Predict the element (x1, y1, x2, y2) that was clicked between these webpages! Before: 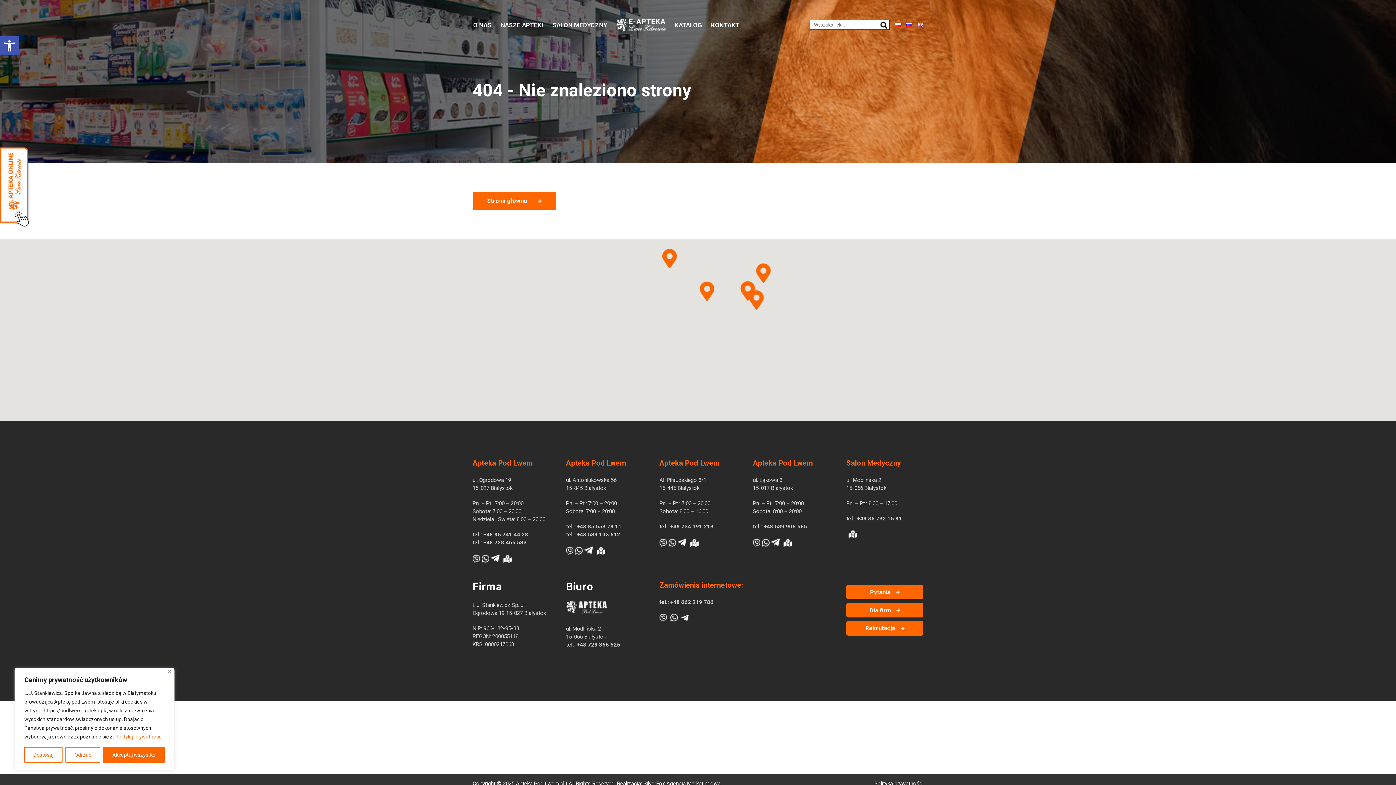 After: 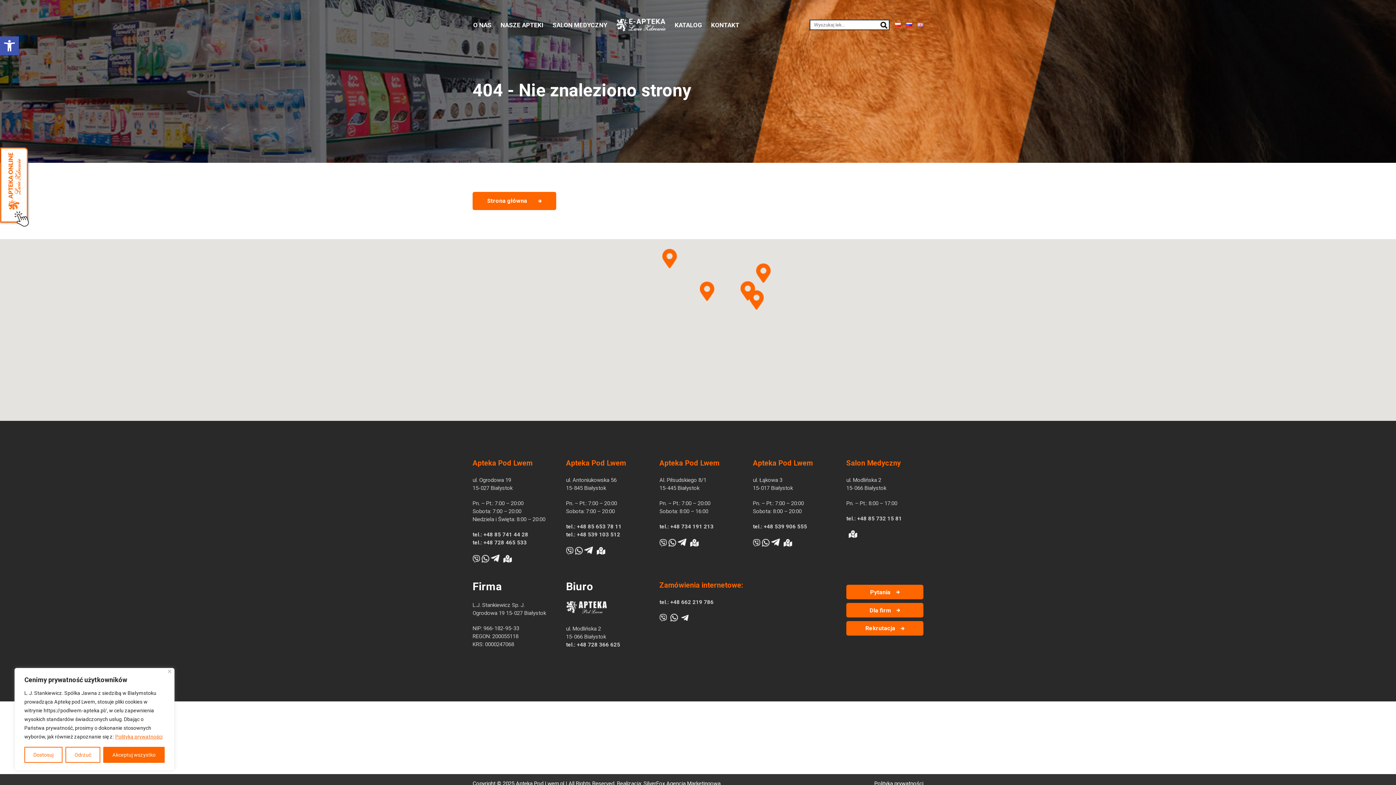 Action: bbox: (668, 541, 676, 548)